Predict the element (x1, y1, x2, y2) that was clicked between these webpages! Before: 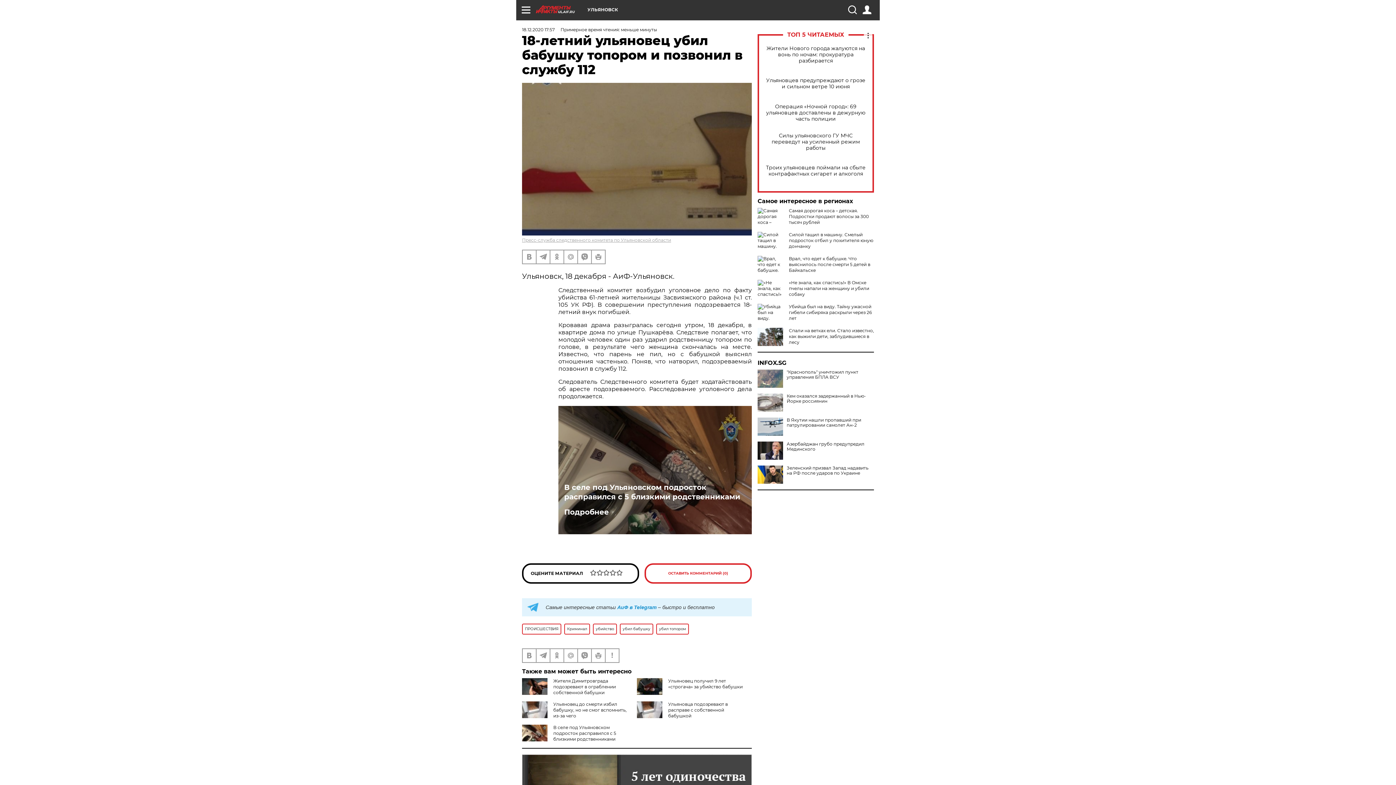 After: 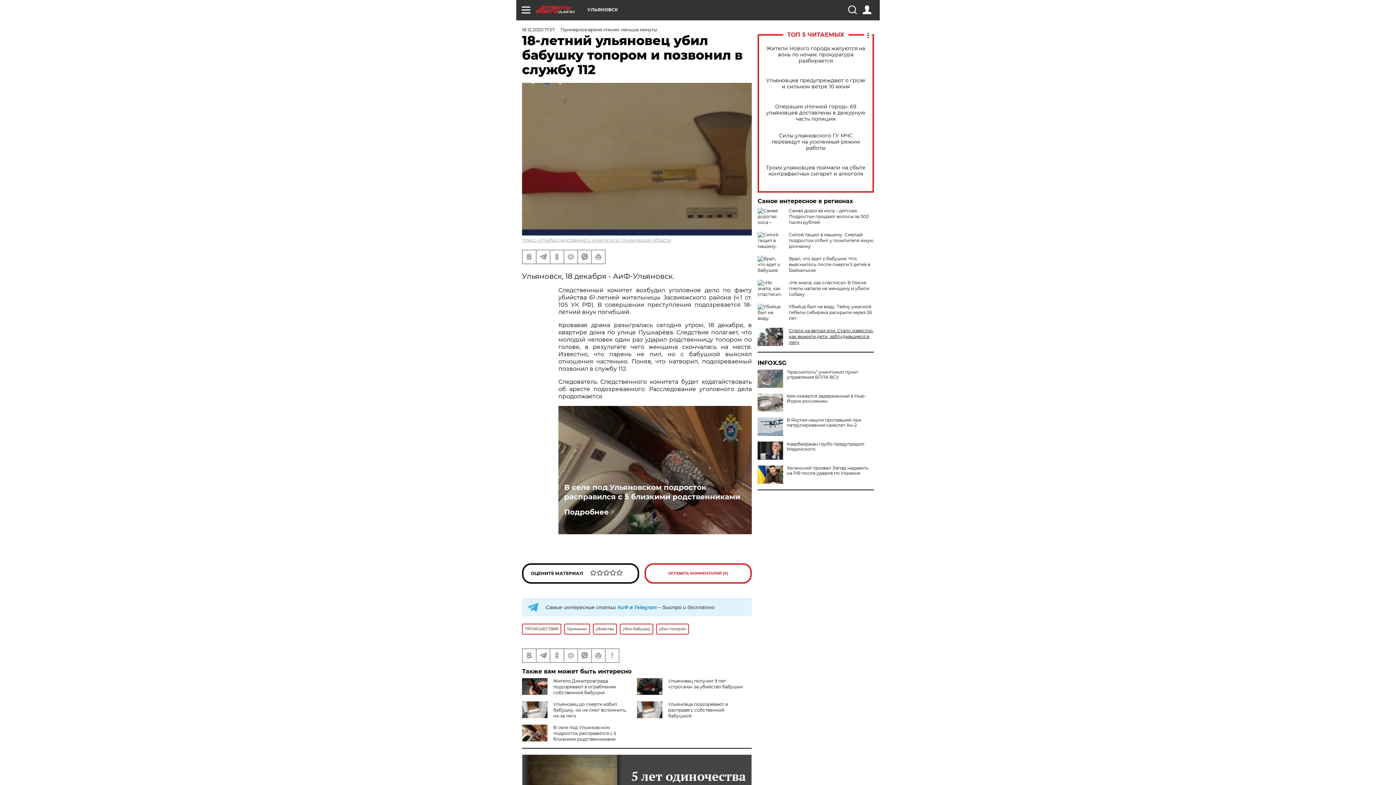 Action: bbox: (789, 328, 874, 345) label: Спали на ветках ели. Стало известно, как выжили дети, заблудившиеся в лесу